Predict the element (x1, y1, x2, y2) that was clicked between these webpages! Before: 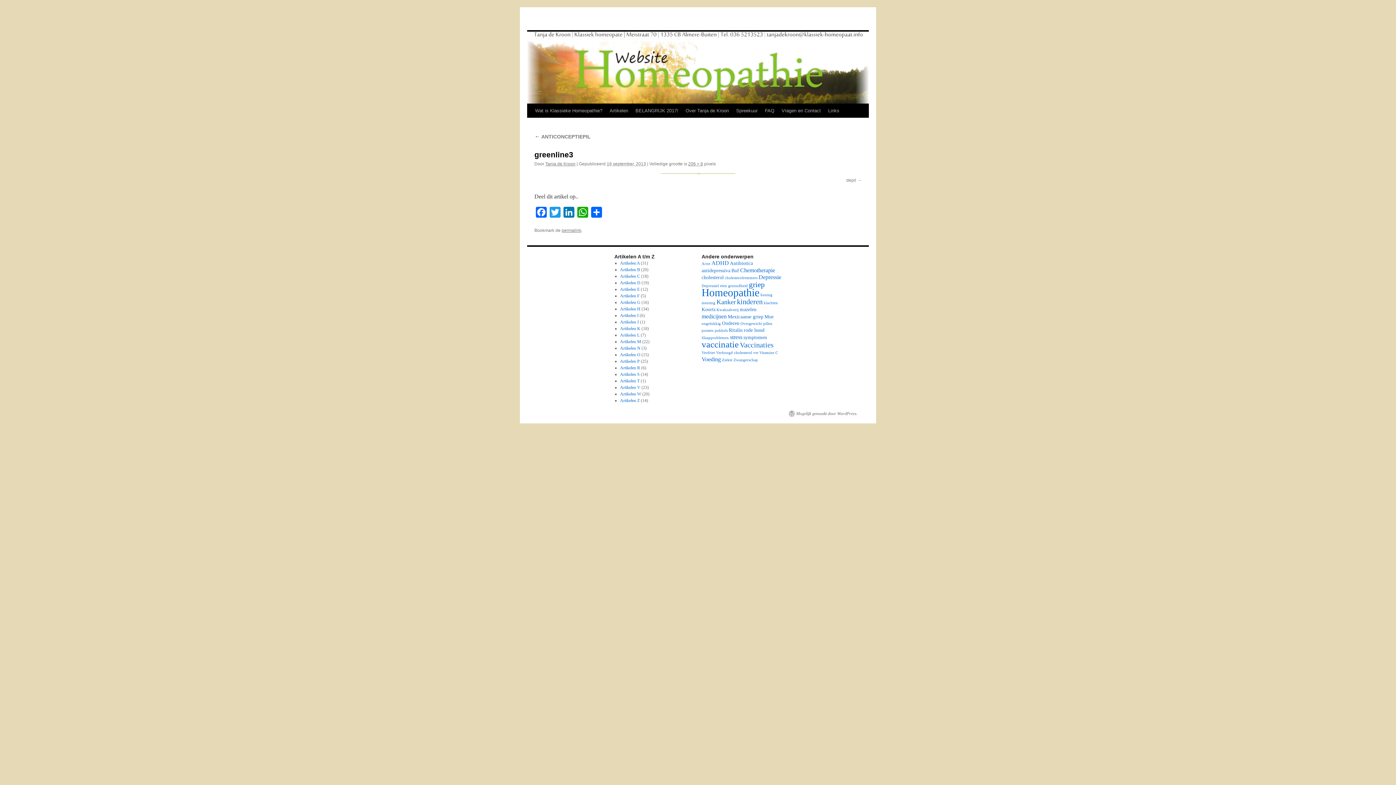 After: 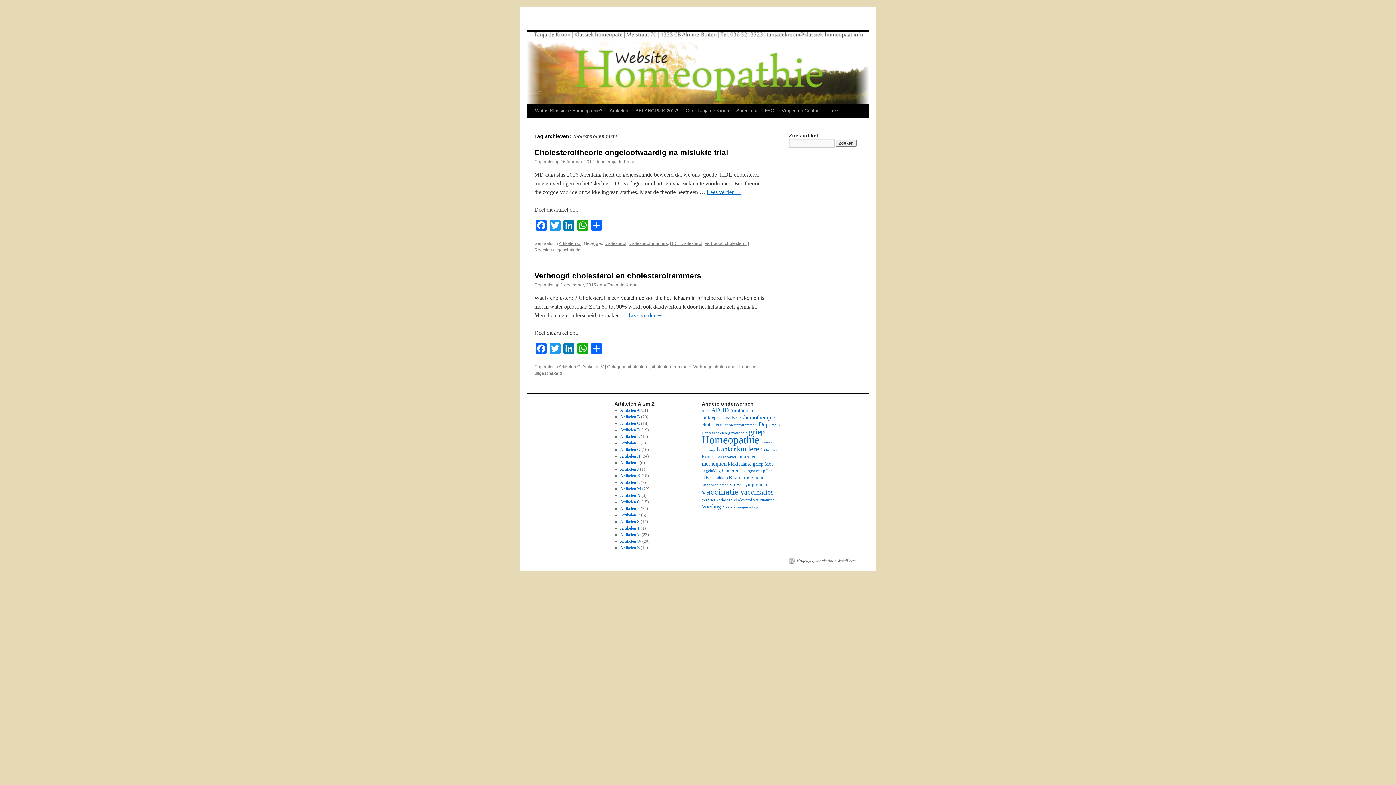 Action: bbox: (725, 276, 757, 280) label: cholesterolremmers (2 items)